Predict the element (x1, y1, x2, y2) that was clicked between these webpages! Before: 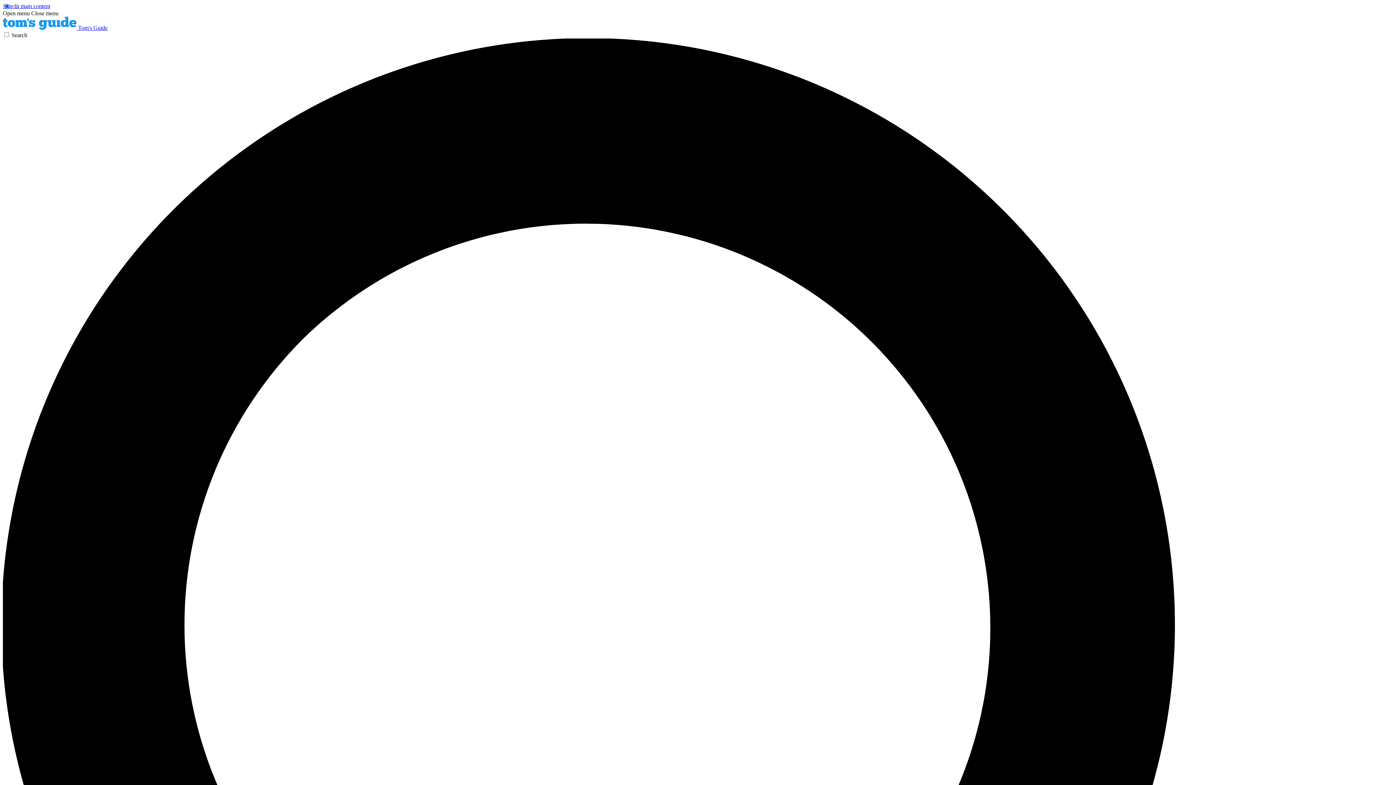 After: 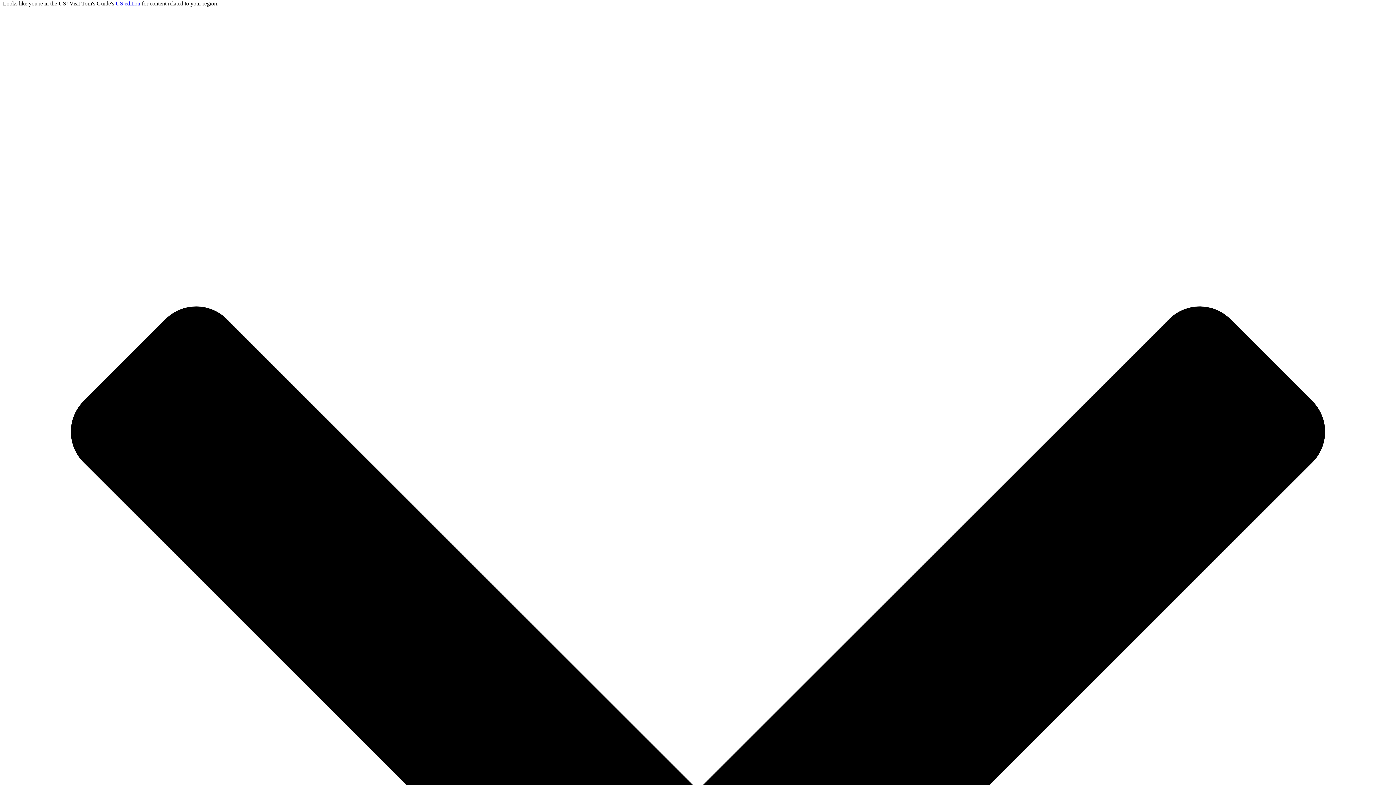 Action: bbox: (2, 2, 50, 9) label: Skip to main content